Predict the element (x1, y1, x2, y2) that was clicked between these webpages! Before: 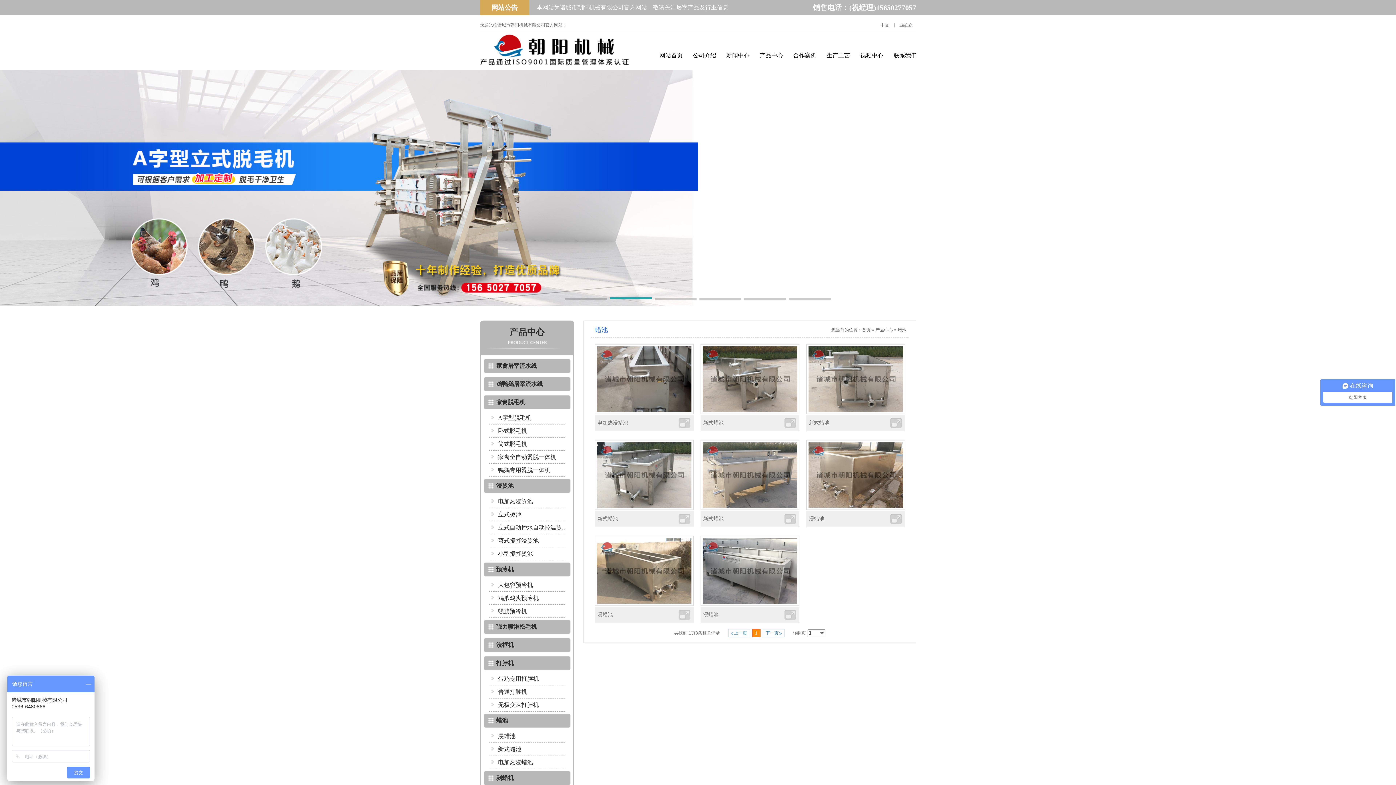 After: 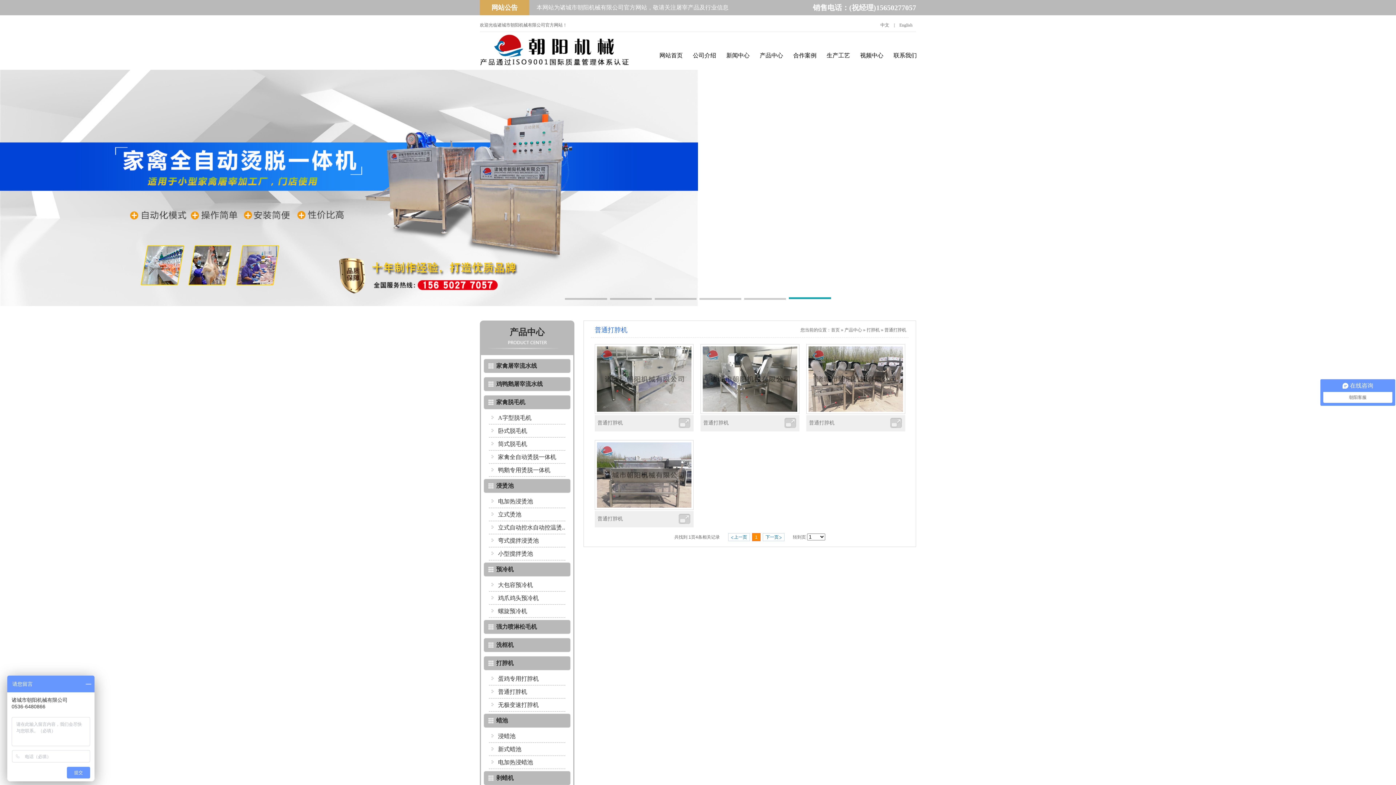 Action: bbox: (498, 689, 527, 695) label: 普通打脖机